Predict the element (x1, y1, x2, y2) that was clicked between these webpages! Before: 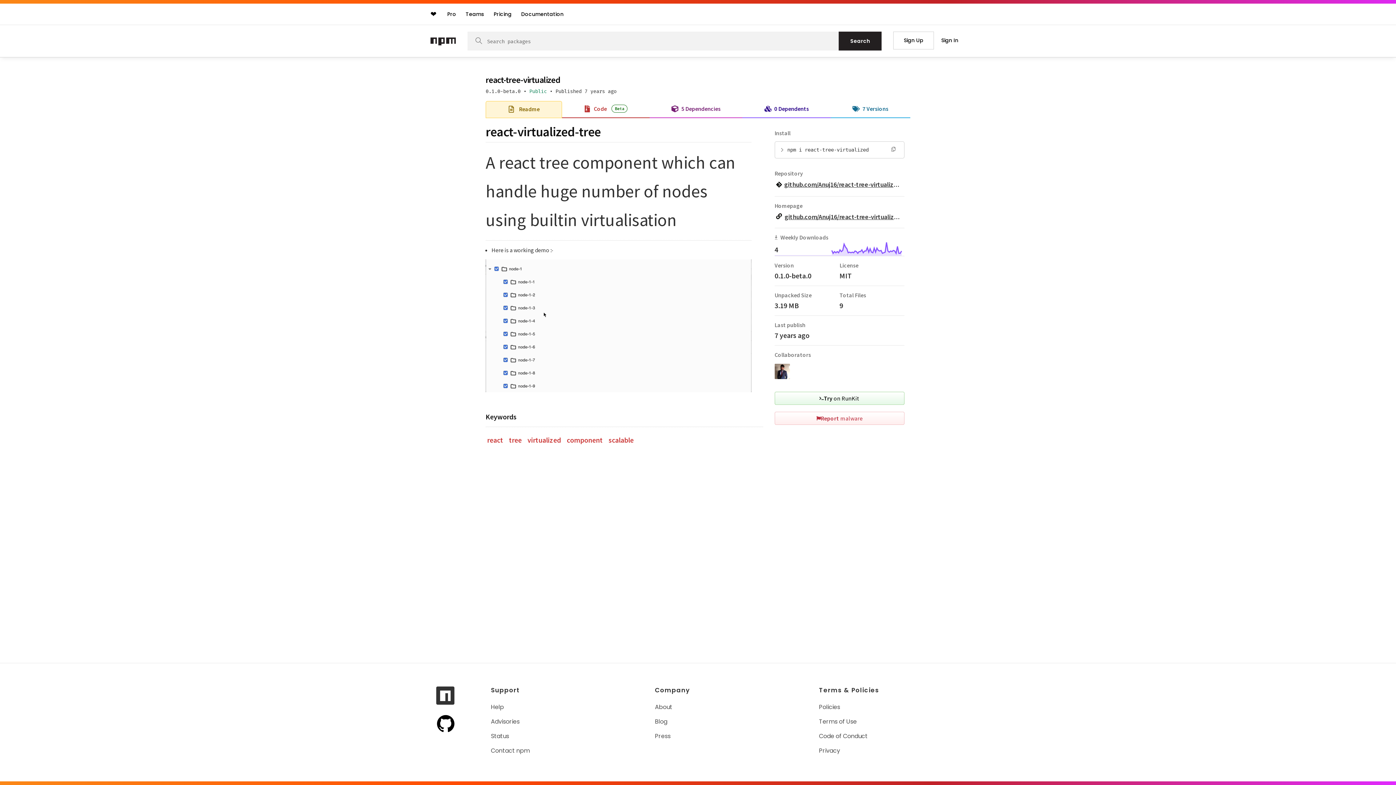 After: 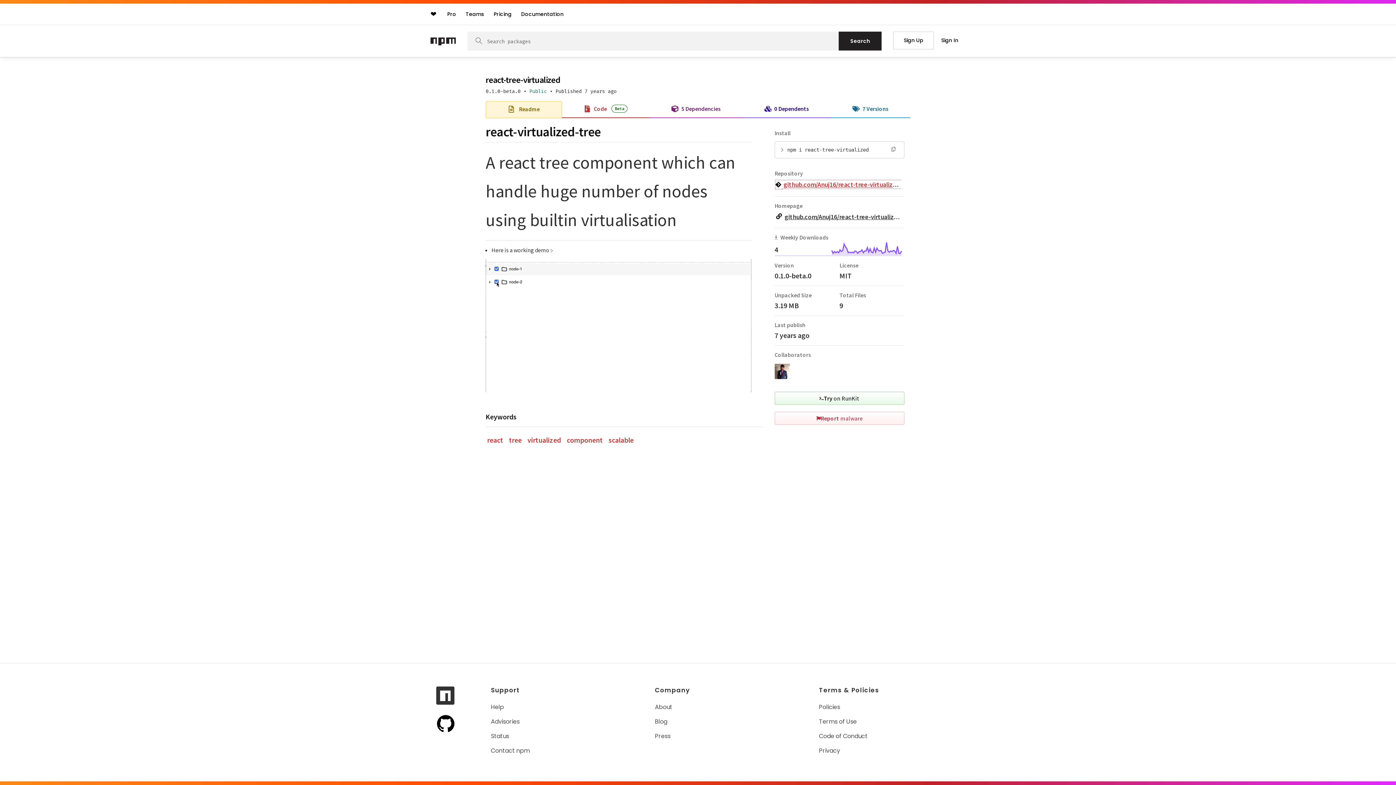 Action: bbox: (776, 180, 902, 188) label: github.com/Anuj16/react-tree-virtualized